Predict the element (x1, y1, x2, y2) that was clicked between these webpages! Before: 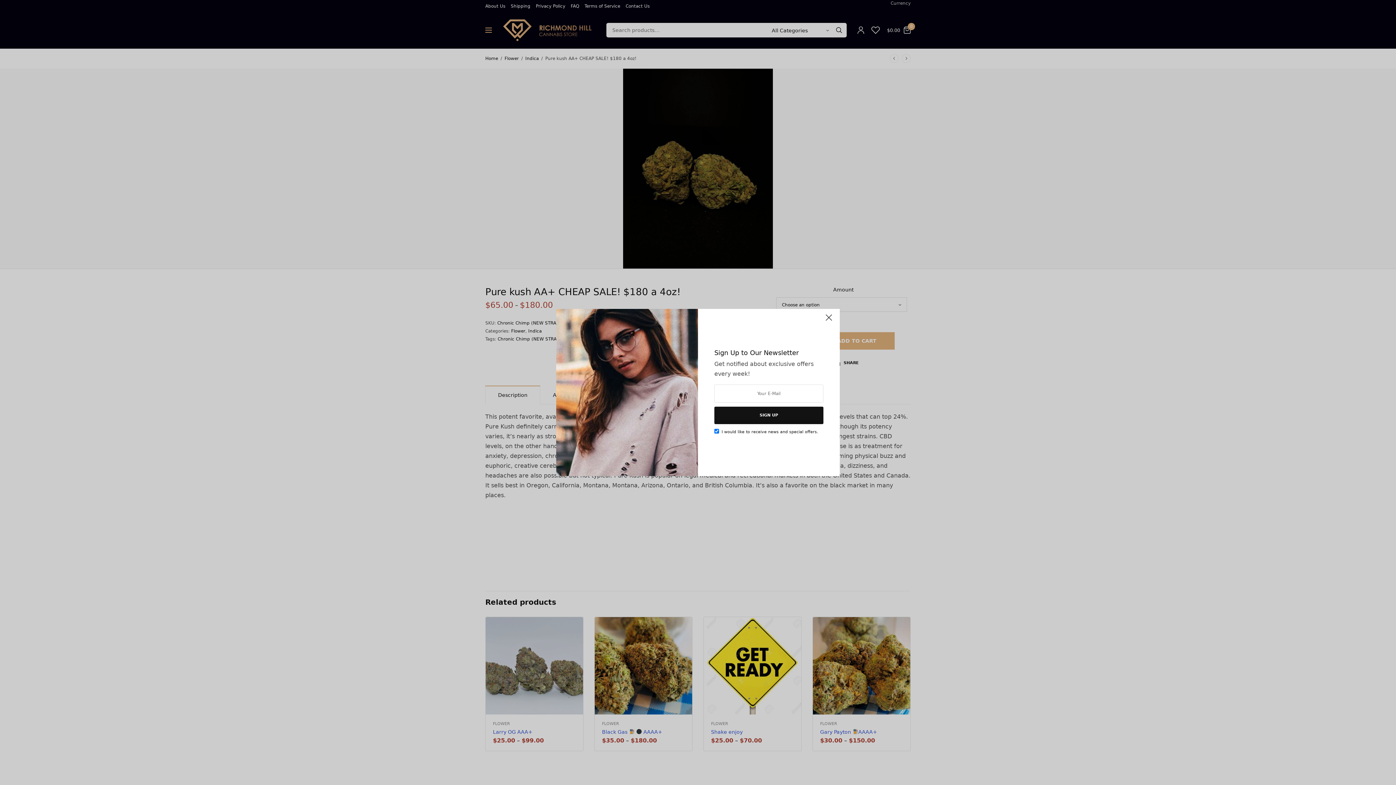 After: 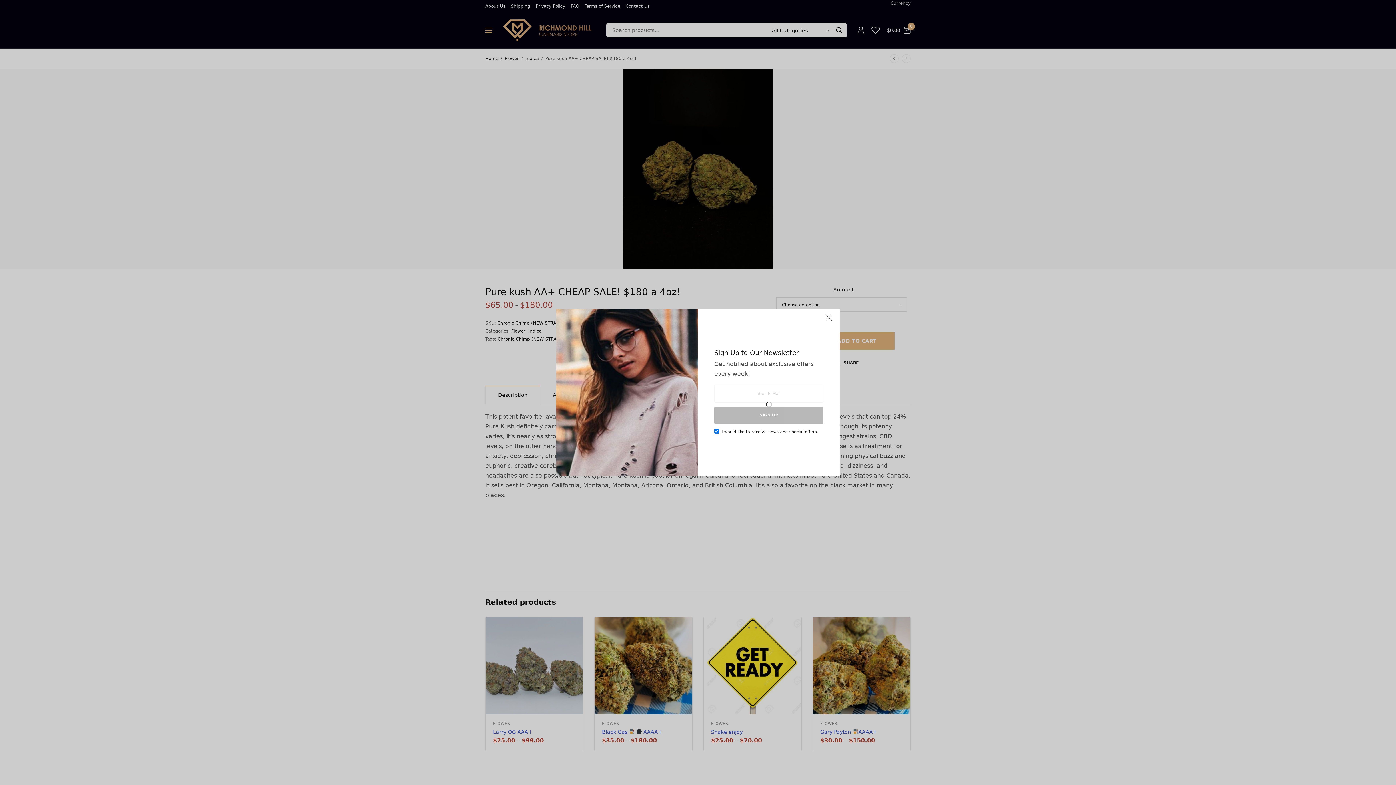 Action: label: SIGN UP bbox: (714, 406, 823, 424)